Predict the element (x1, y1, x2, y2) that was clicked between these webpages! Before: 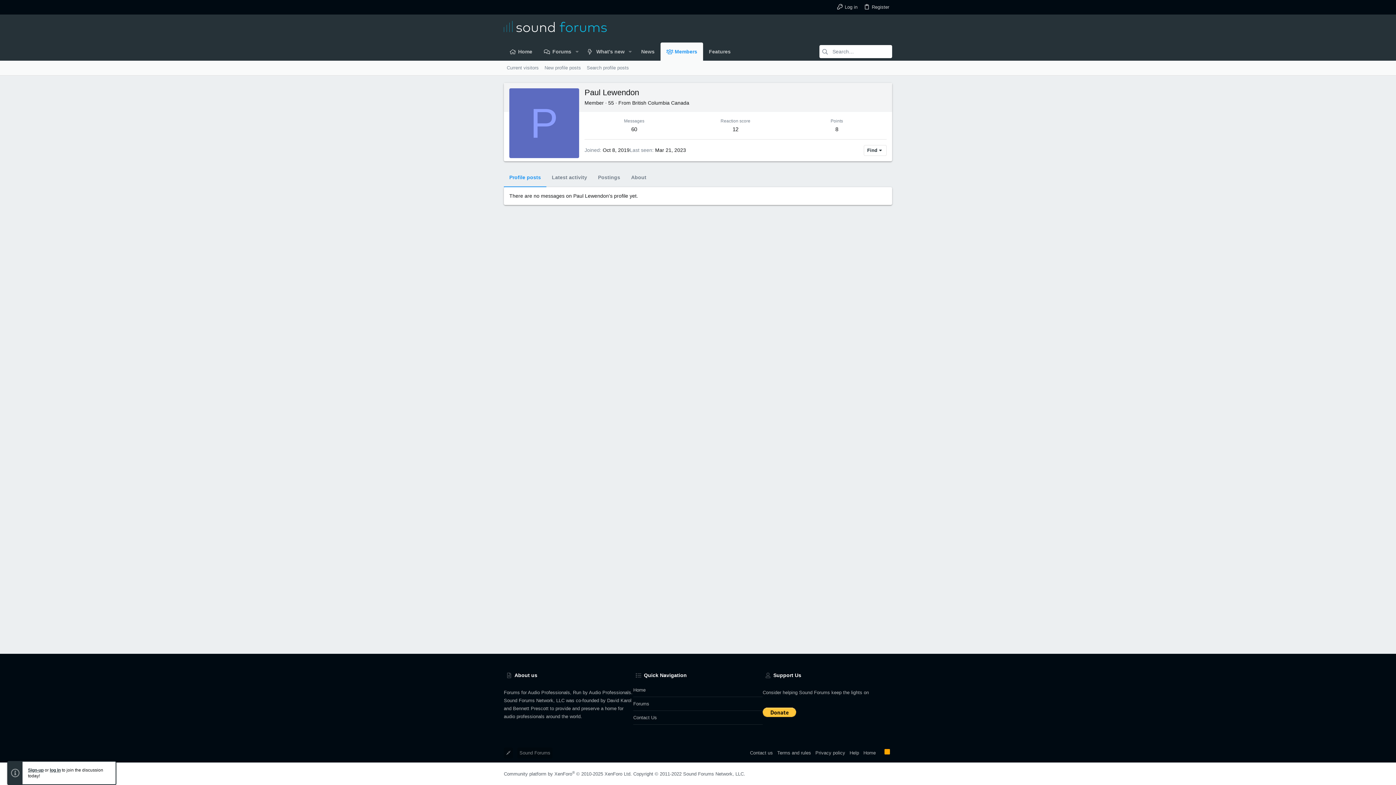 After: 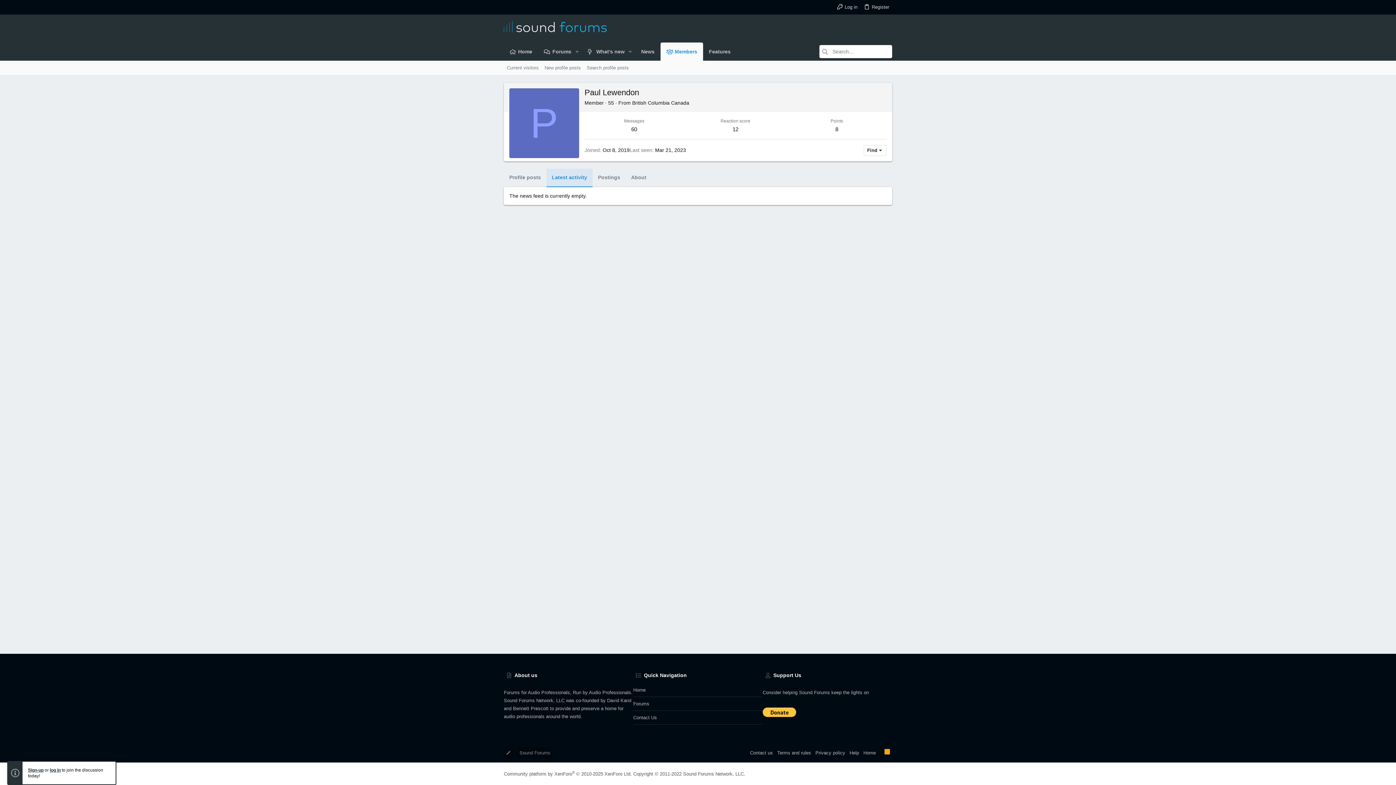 Action: bbox: (546, 168, 592, 187) label: Latest activity